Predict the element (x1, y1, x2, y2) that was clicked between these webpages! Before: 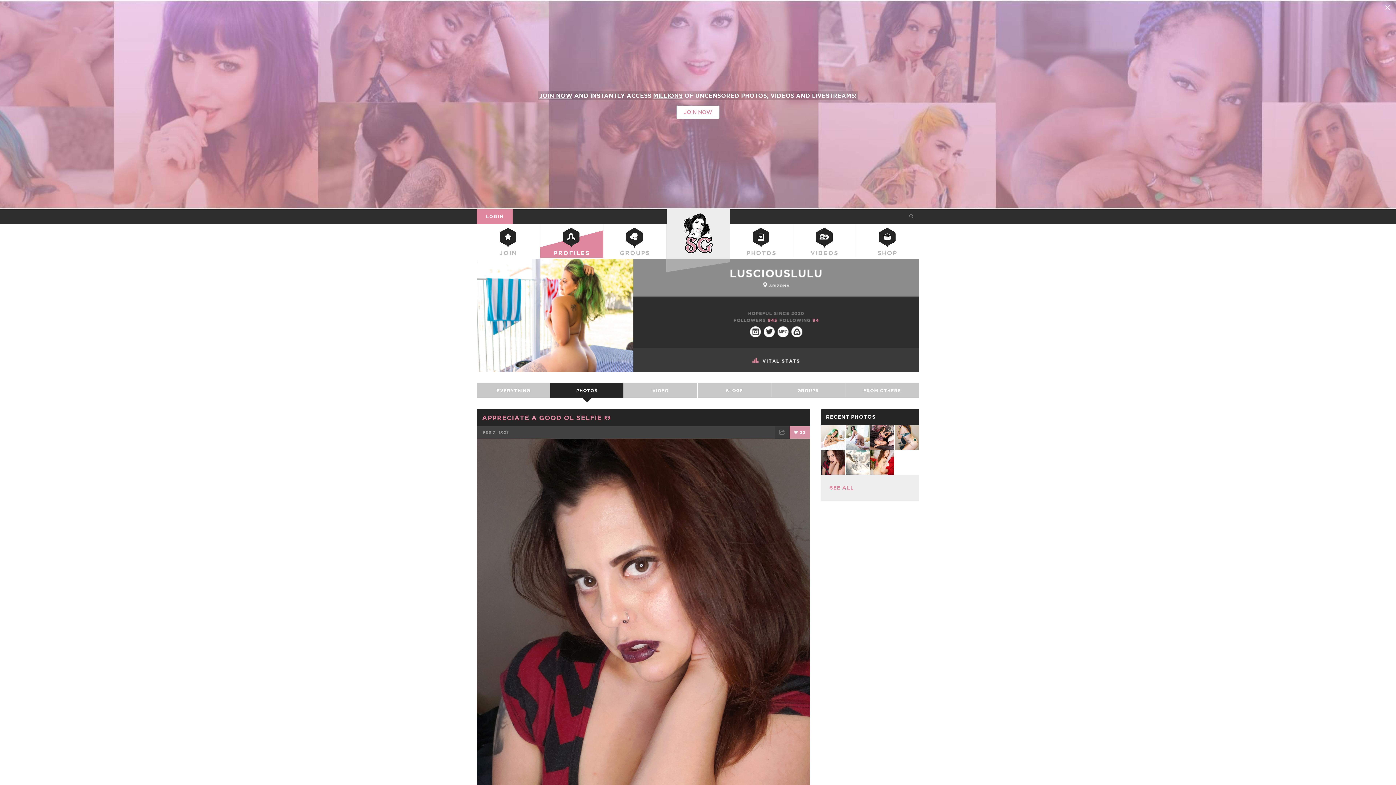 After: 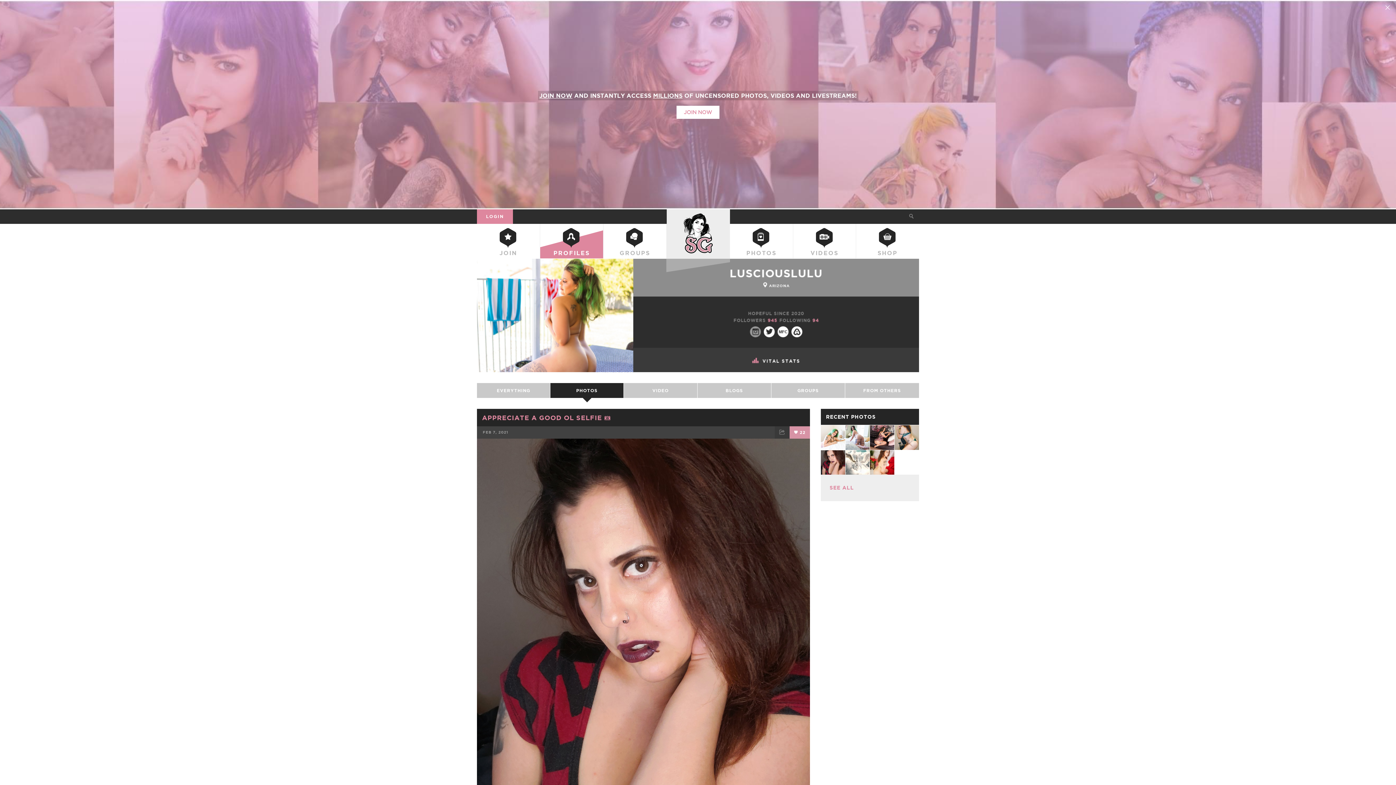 Action: bbox: (750, 326, 761, 337)